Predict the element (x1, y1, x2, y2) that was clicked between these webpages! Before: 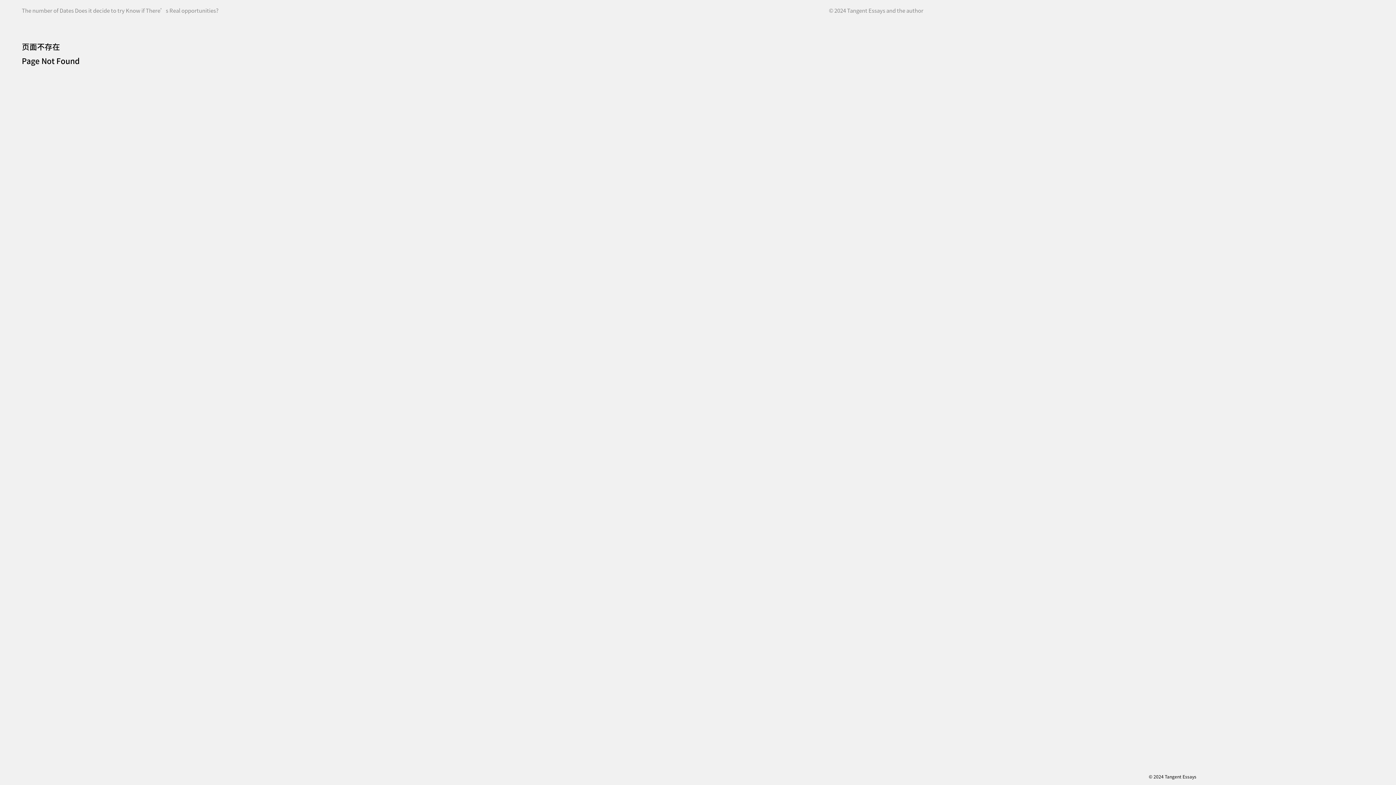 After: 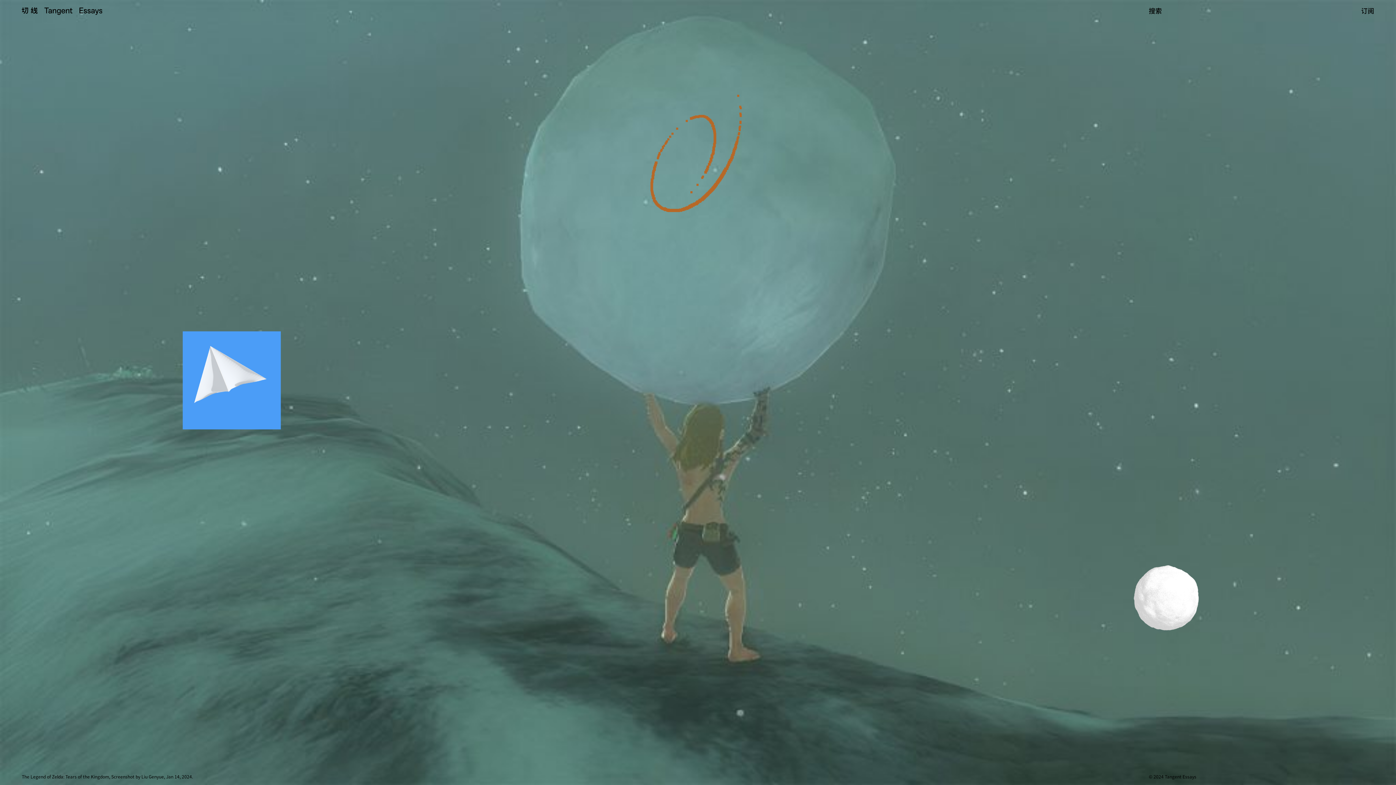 Action: bbox: (21, 7, 102, 16)